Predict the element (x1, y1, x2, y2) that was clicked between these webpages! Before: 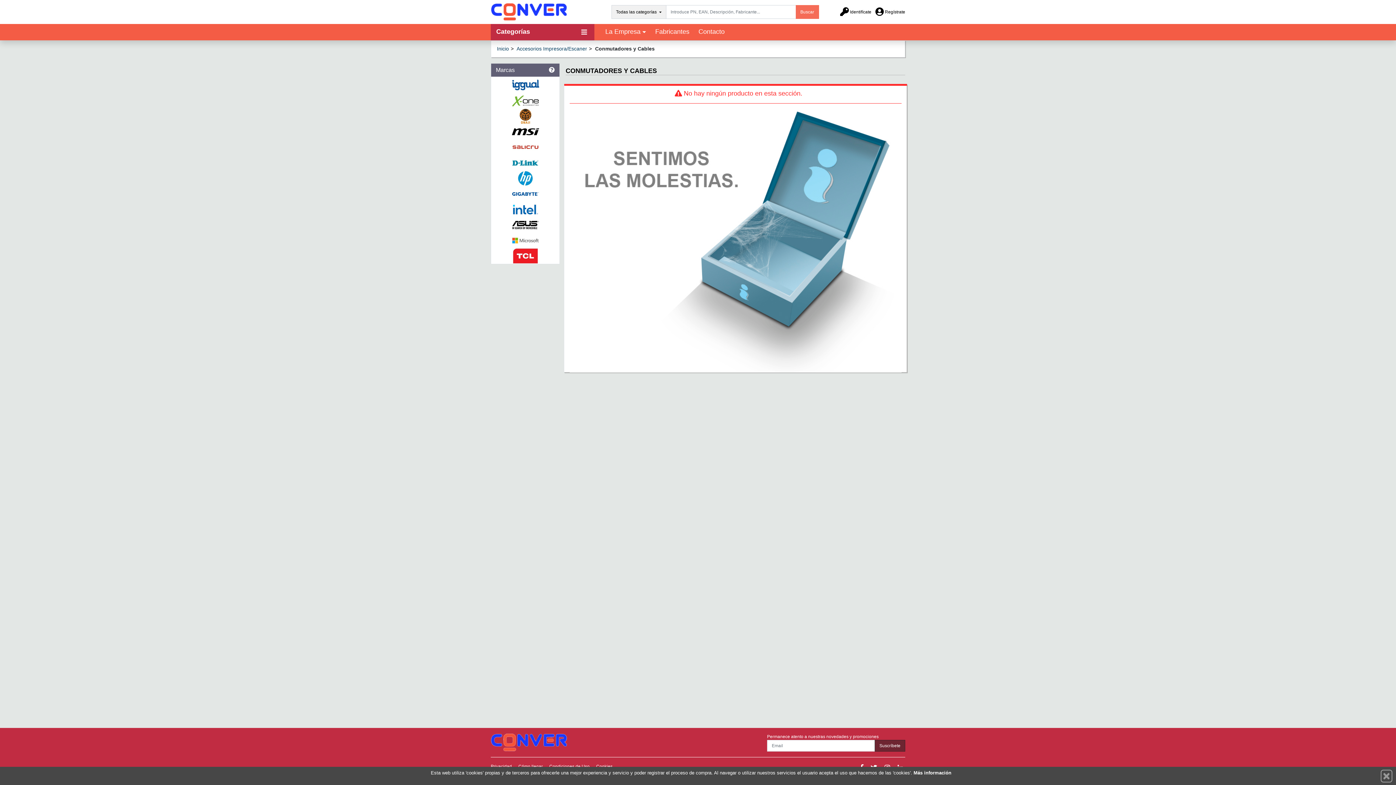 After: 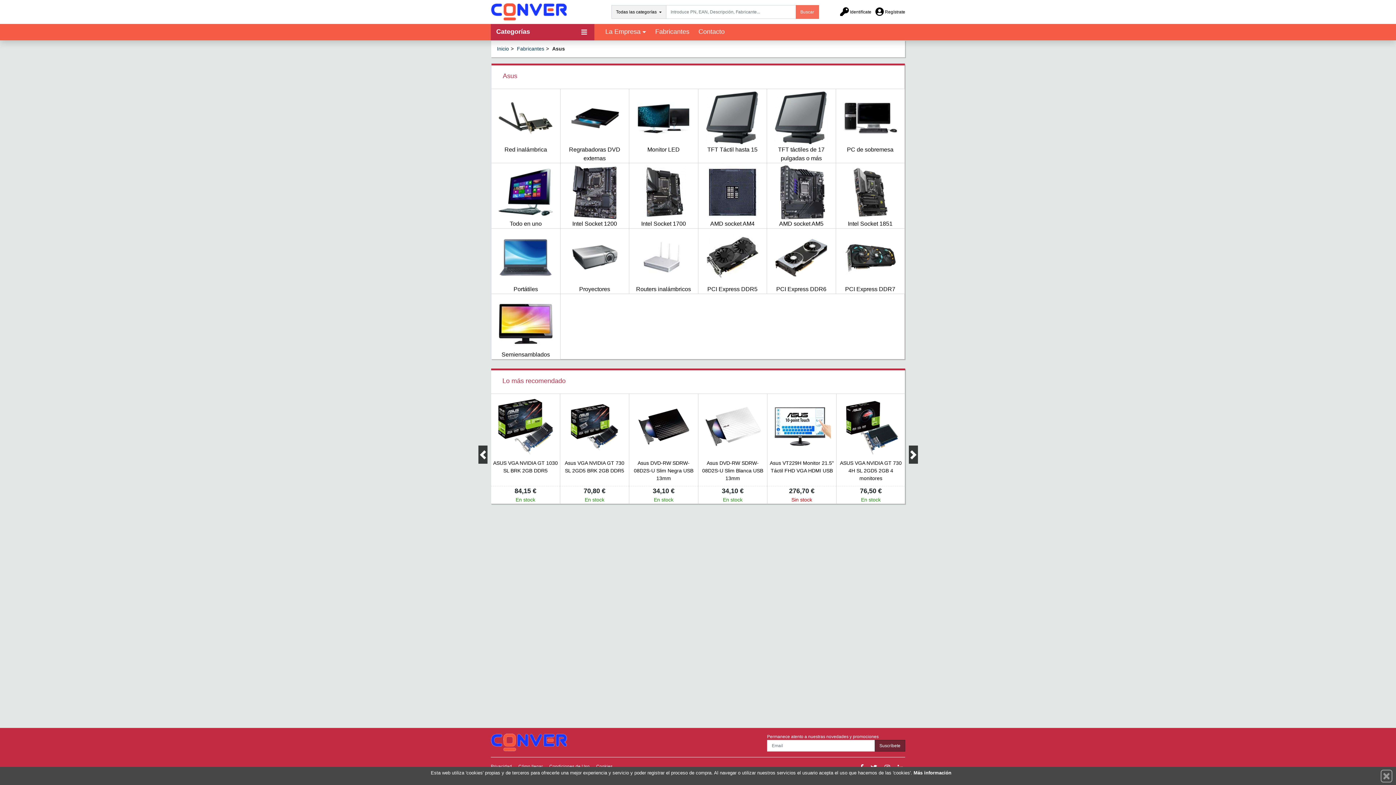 Action: bbox: (491, 217, 559, 232)